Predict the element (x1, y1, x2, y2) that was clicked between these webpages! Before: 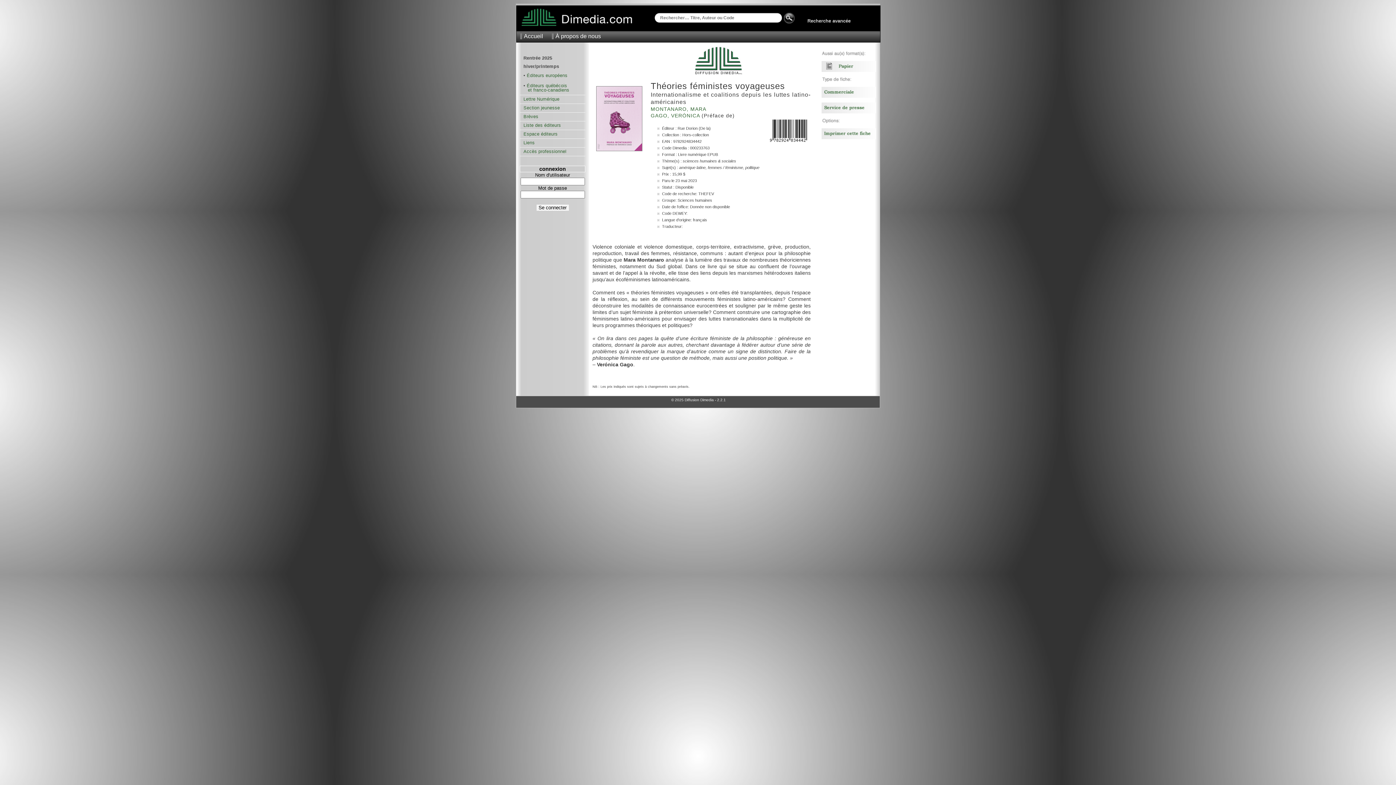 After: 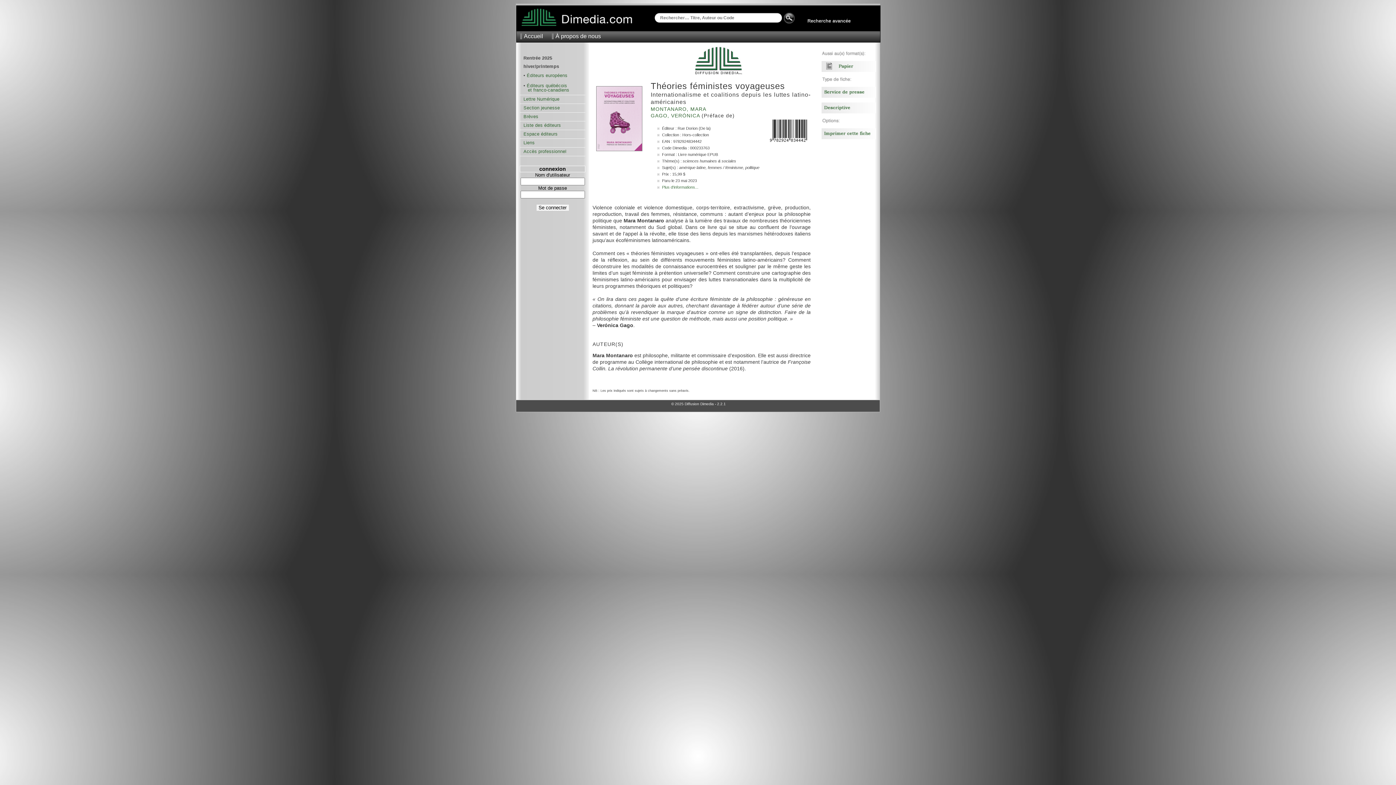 Action: bbox: (821, 93, 876, 98)